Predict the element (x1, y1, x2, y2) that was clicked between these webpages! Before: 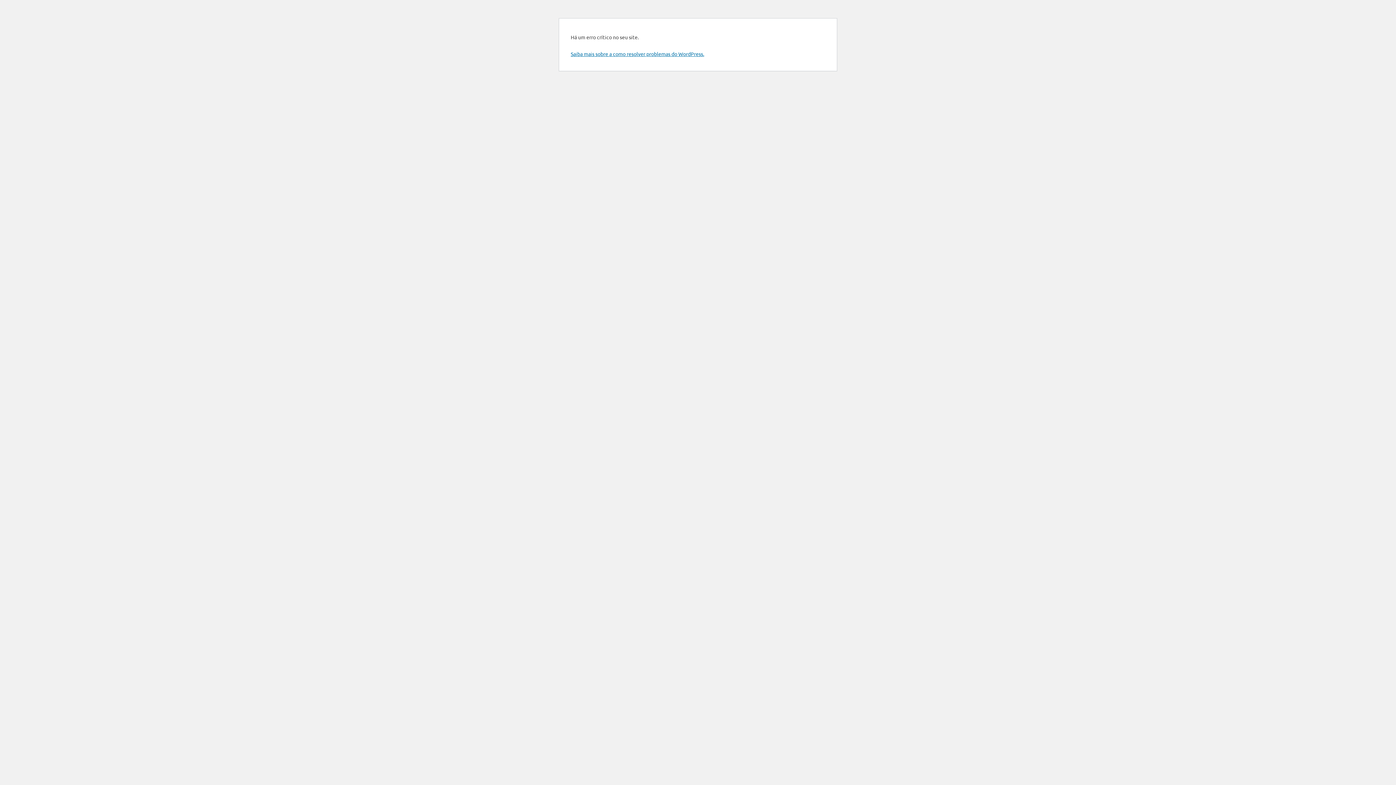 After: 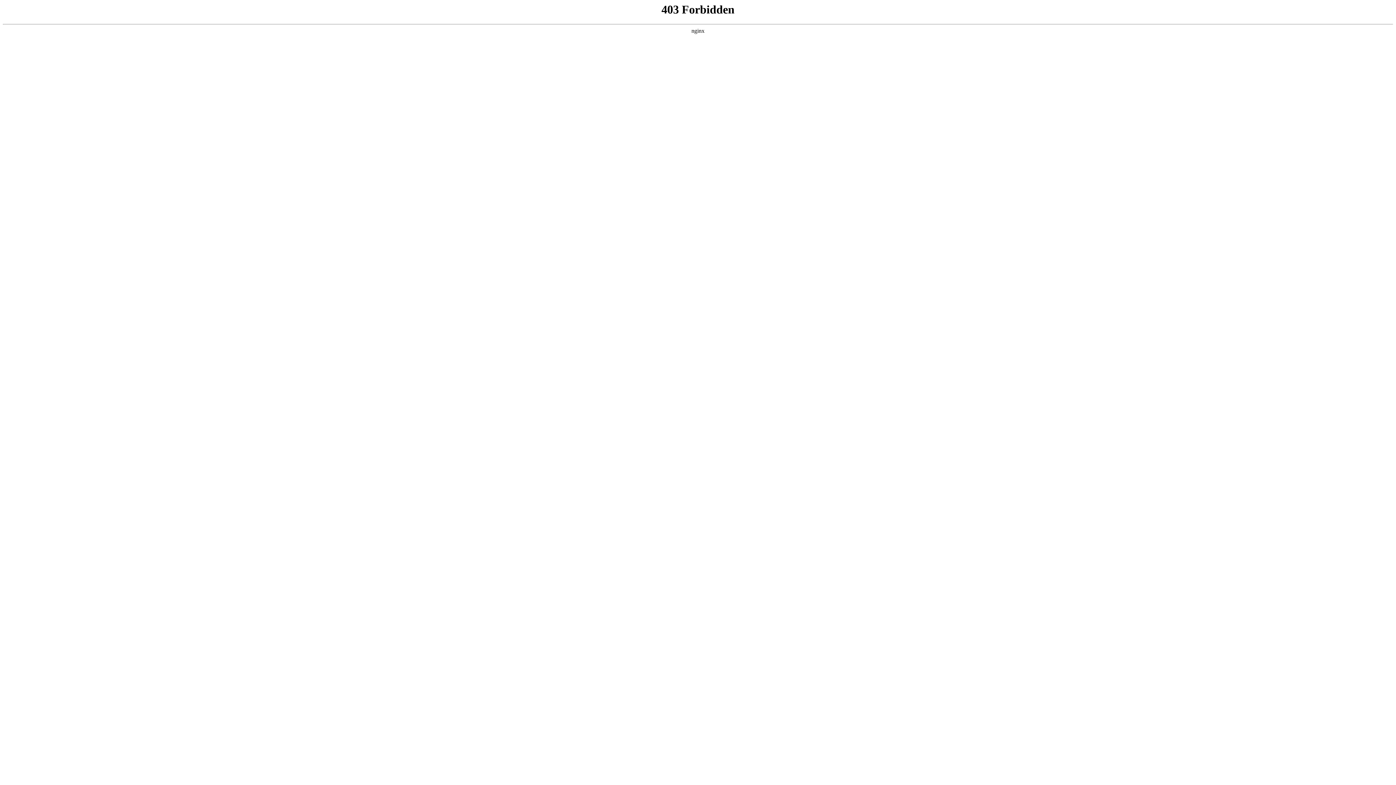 Action: label: Saiba mais sobre a como resolver problemas do WordPress. bbox: (570, 50, 704, 57)